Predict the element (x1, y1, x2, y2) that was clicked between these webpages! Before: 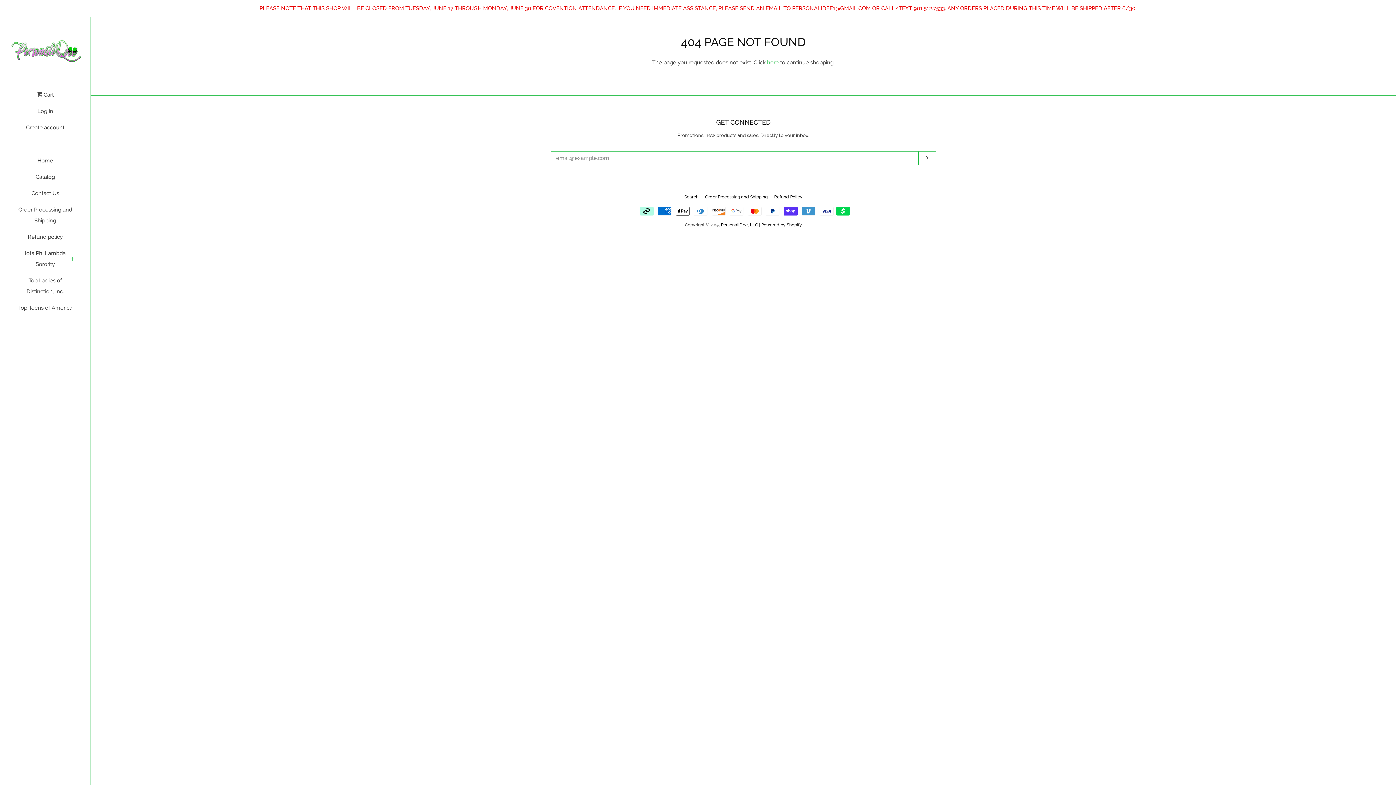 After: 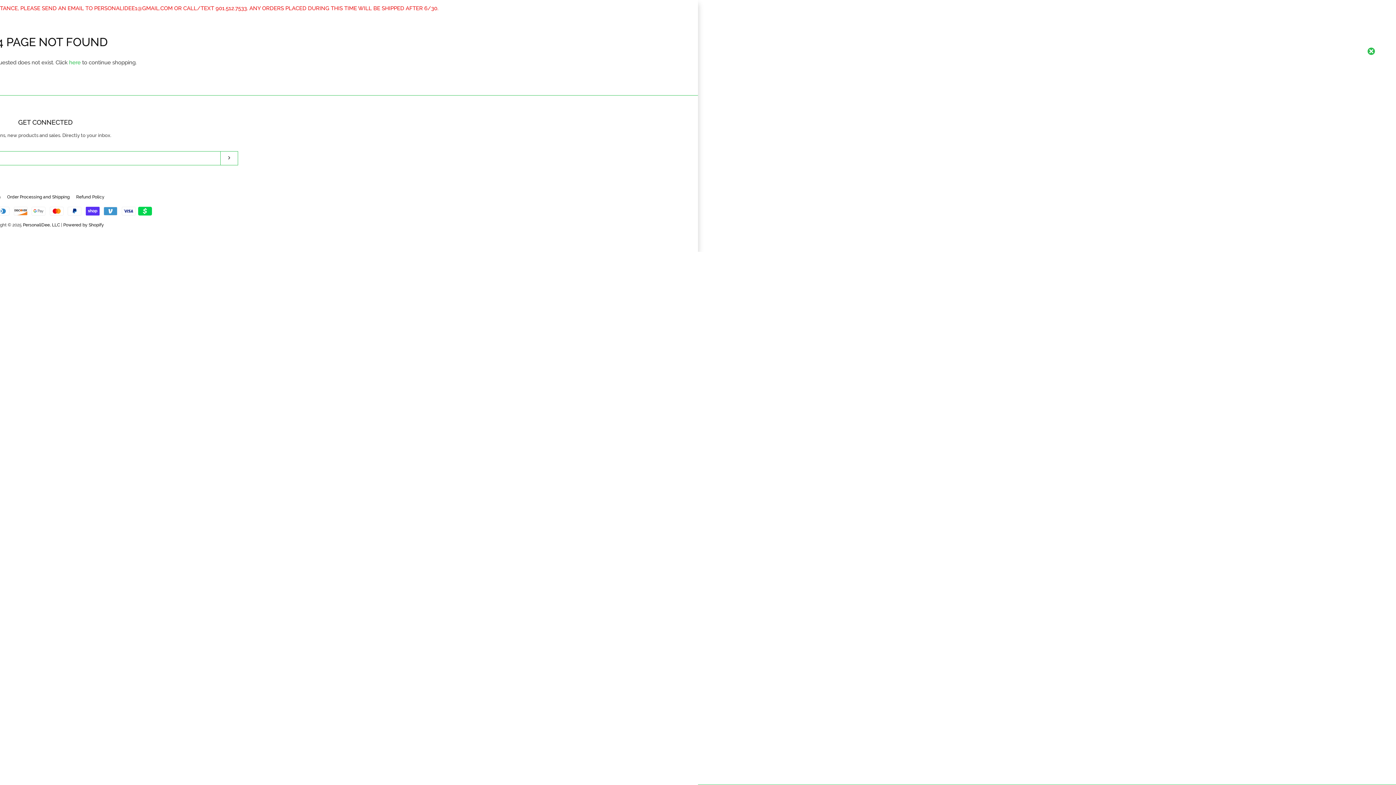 Action: label:  Cart bbox: (36, 89, 53, 105)